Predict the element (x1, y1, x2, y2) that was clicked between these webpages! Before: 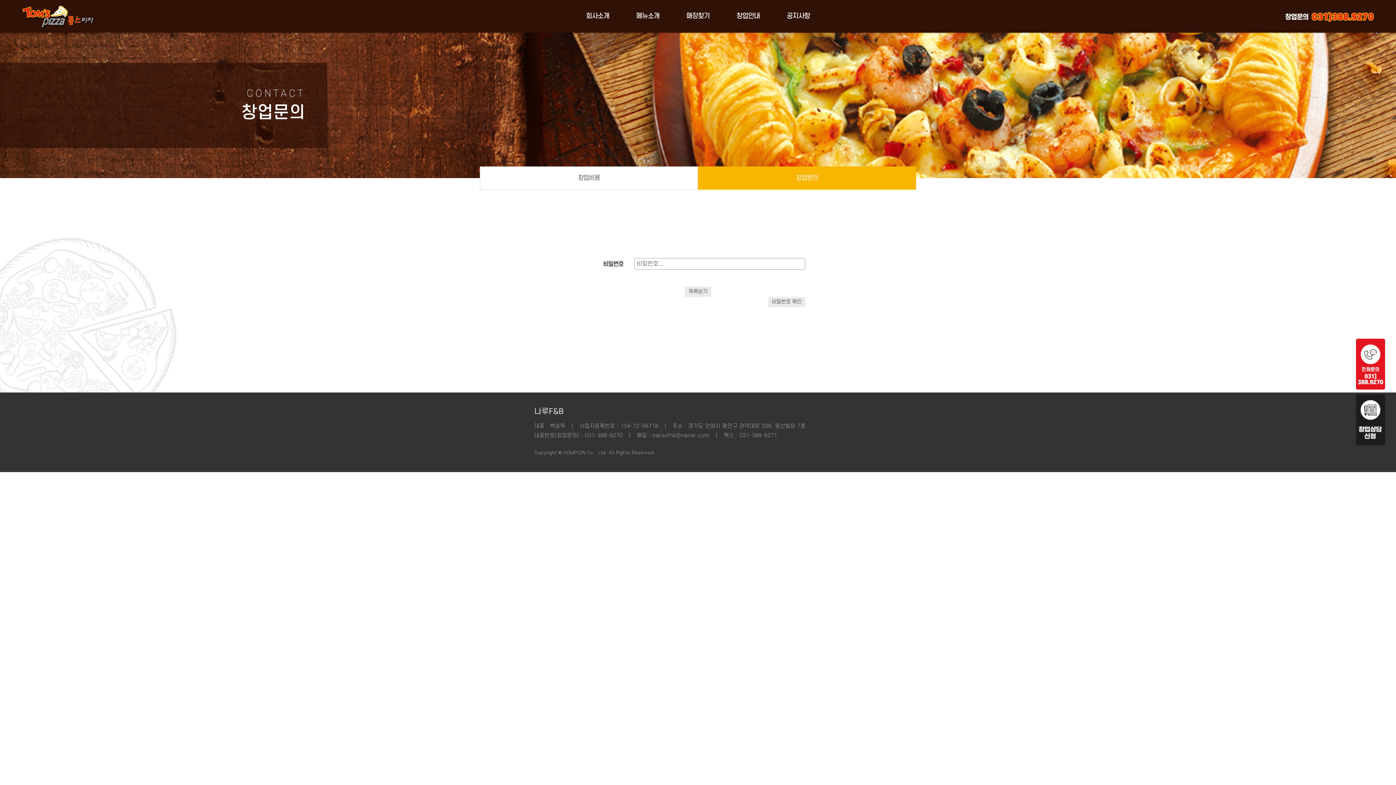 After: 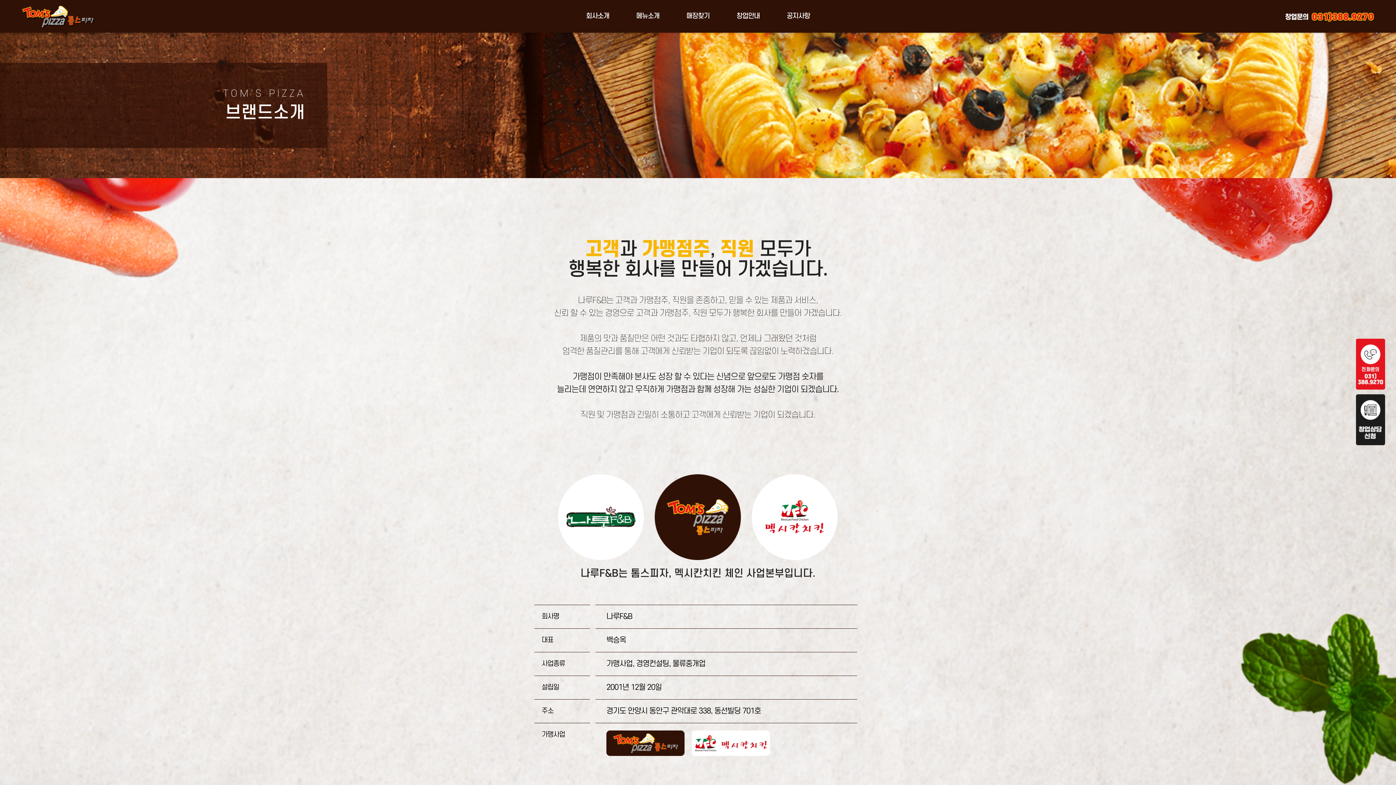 Action: bbox: (586, 0, 609, 32) label: 회사소개